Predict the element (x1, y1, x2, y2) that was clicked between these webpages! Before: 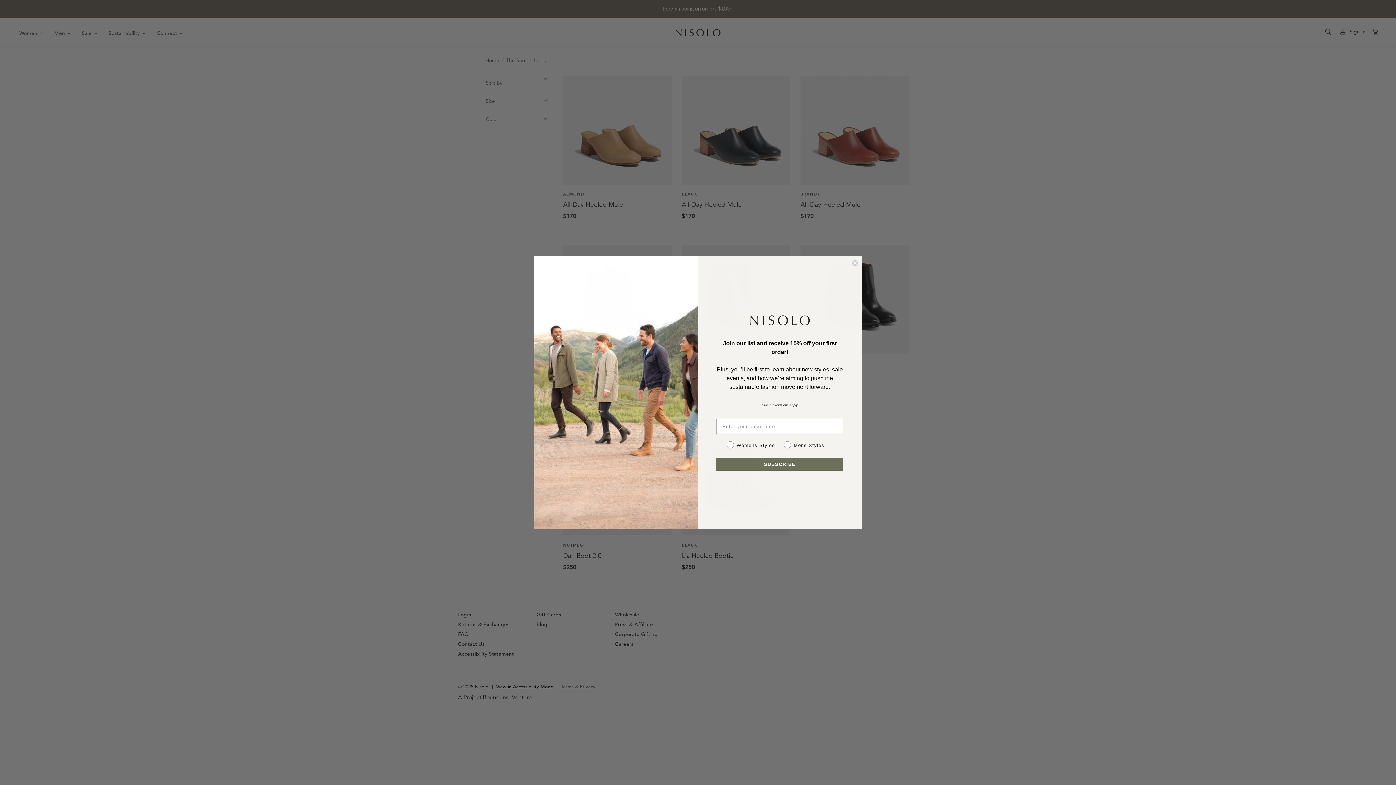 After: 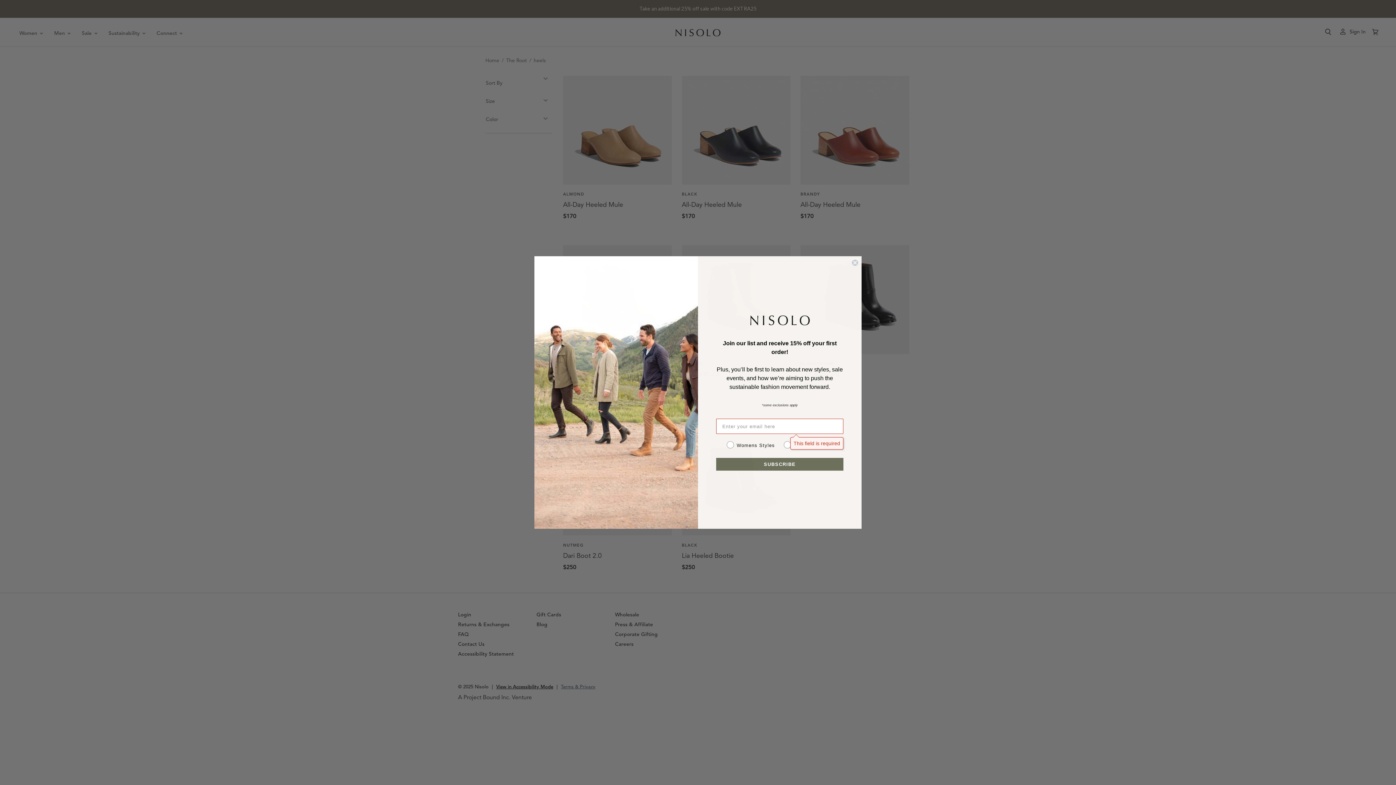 Action: bbox: (716, 458, 843, 470) label: SUBSCRIBE